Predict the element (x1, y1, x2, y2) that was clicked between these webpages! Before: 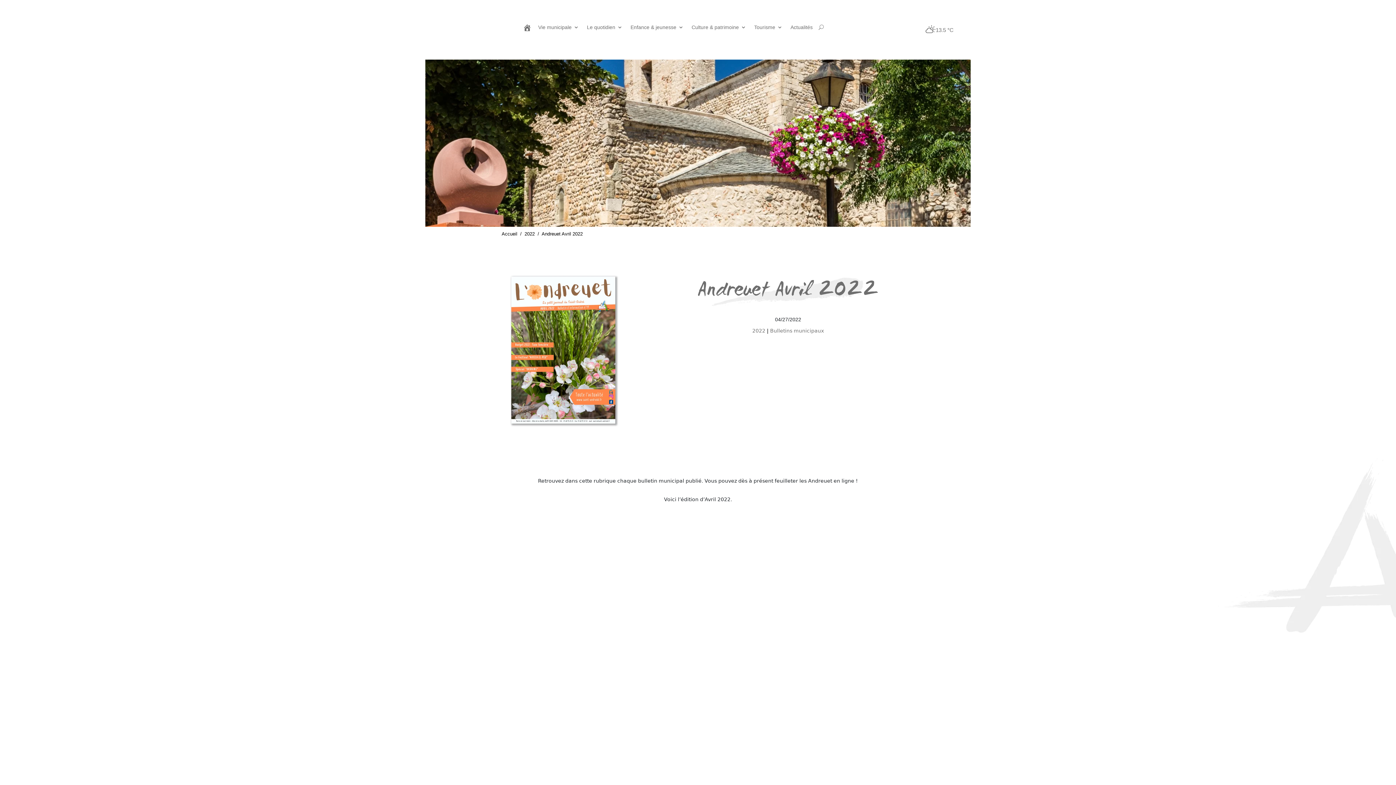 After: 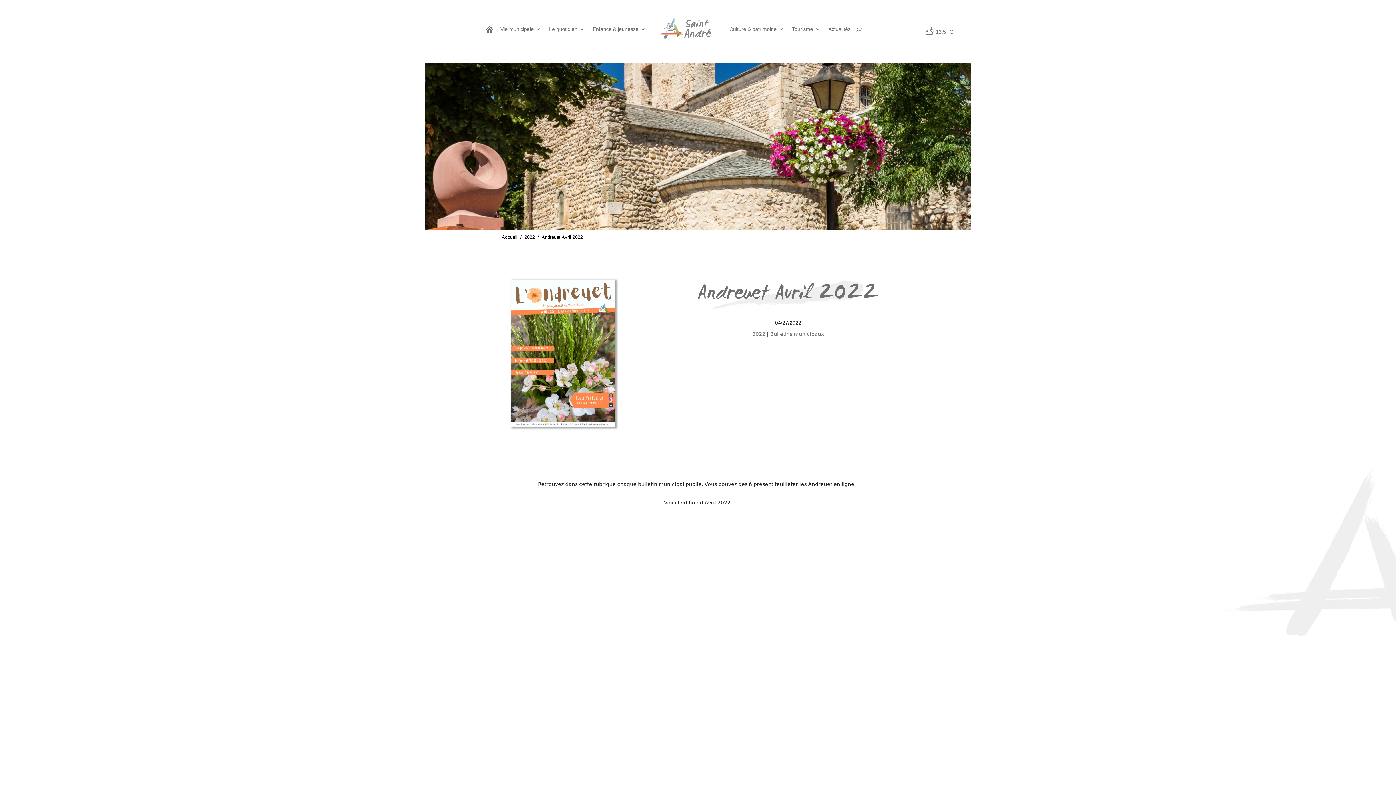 Action: label: Enfance & jeunesse bbox: (630, 12, 683, 42)